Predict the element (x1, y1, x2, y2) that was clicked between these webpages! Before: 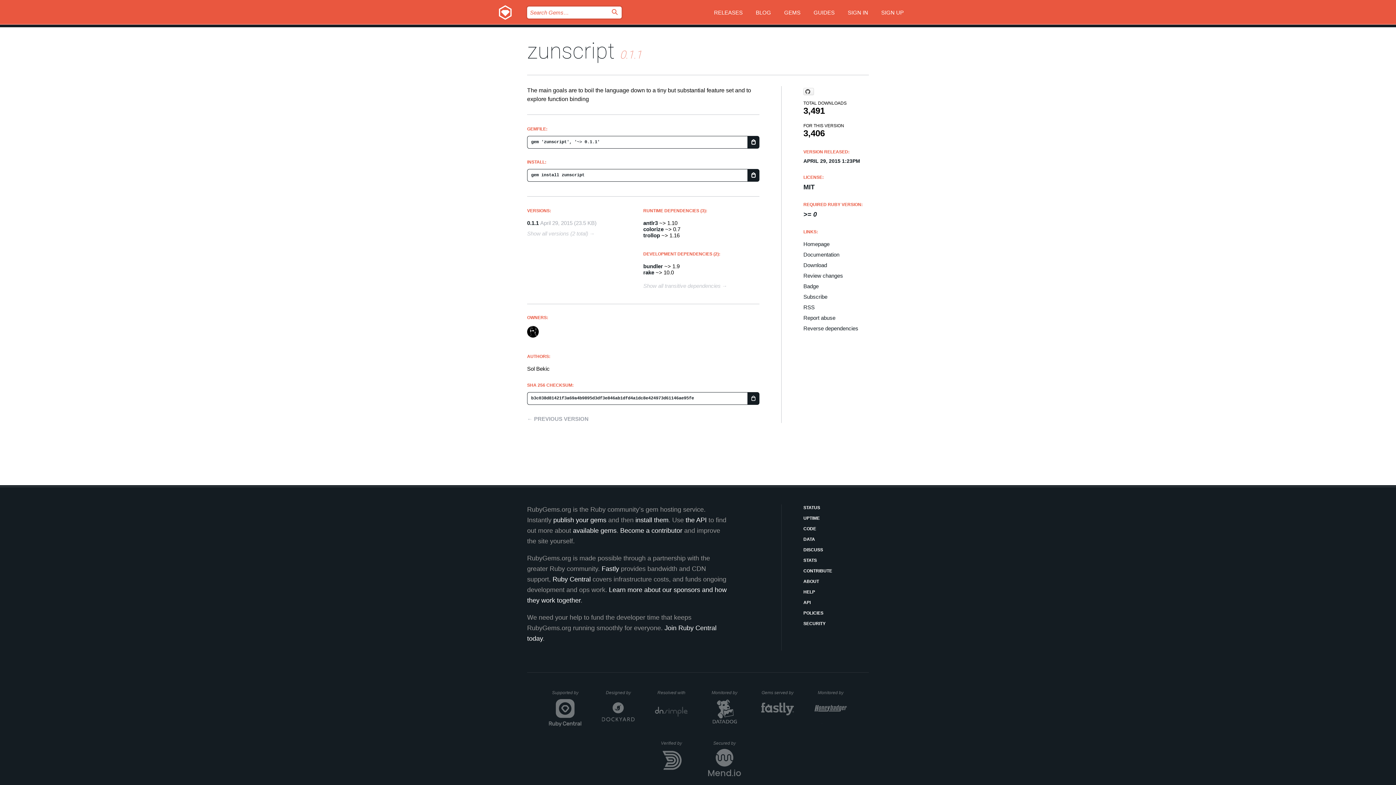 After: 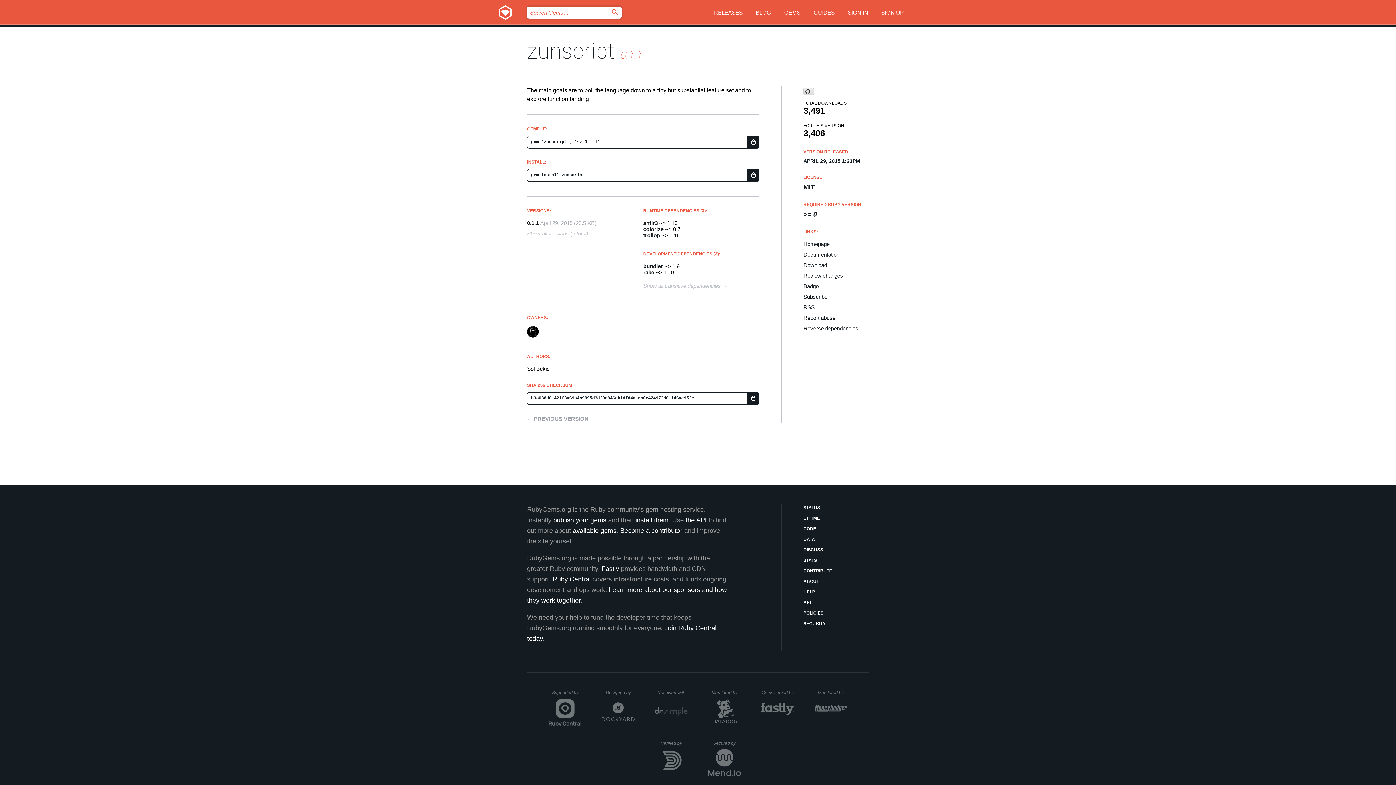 Action: bbox: (803, 88, 814, 95)